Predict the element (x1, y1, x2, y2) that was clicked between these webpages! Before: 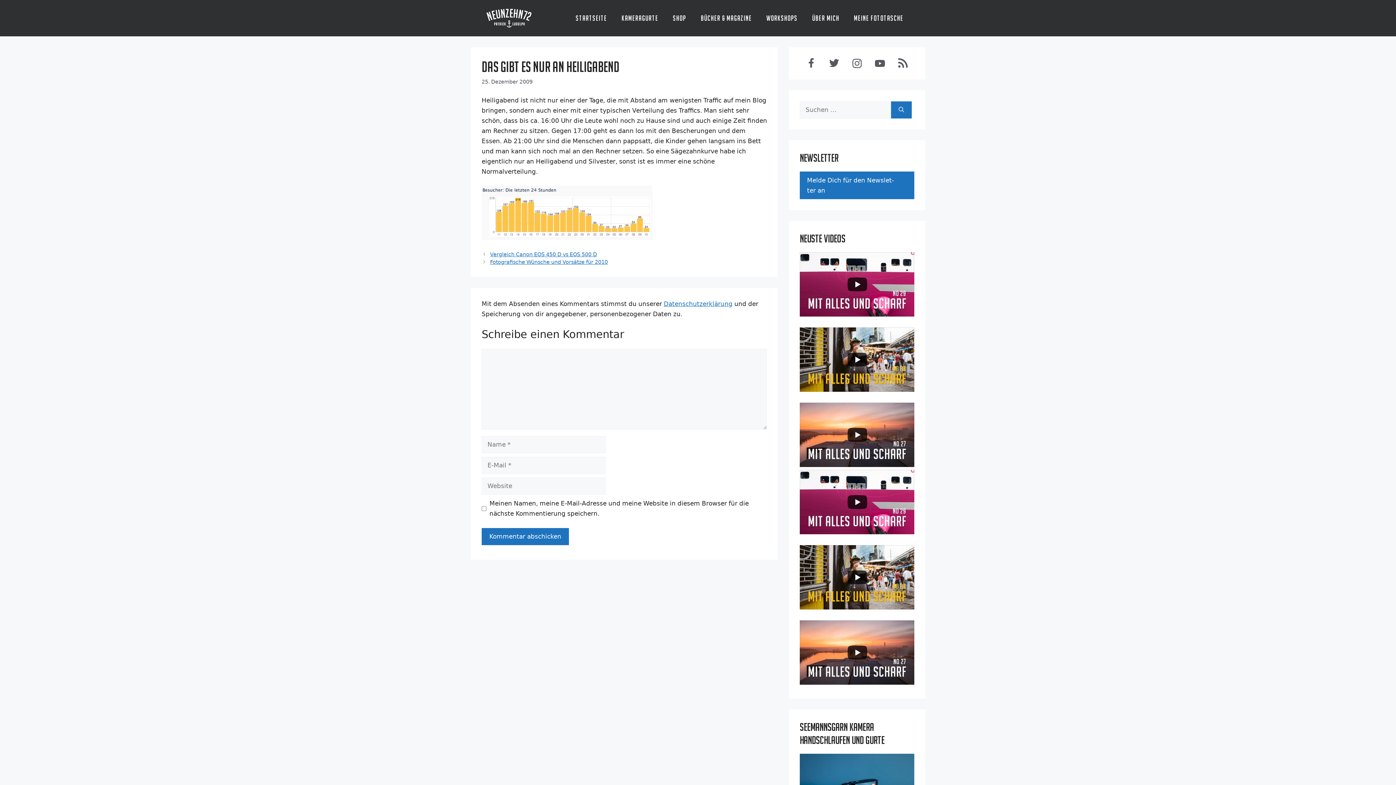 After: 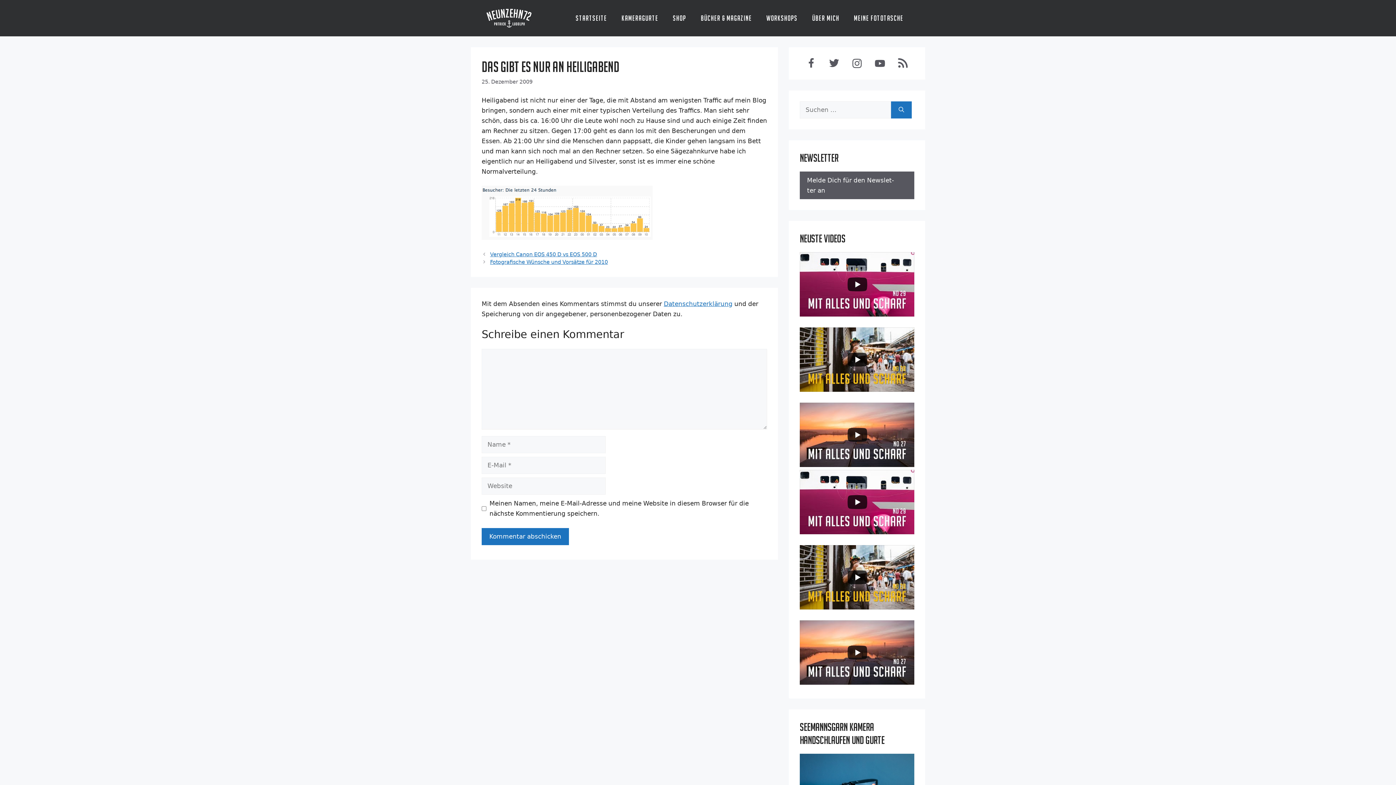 Action: label: Mel­de Dich für den News­let­ter an bbox: (800, 171, 914, 199)